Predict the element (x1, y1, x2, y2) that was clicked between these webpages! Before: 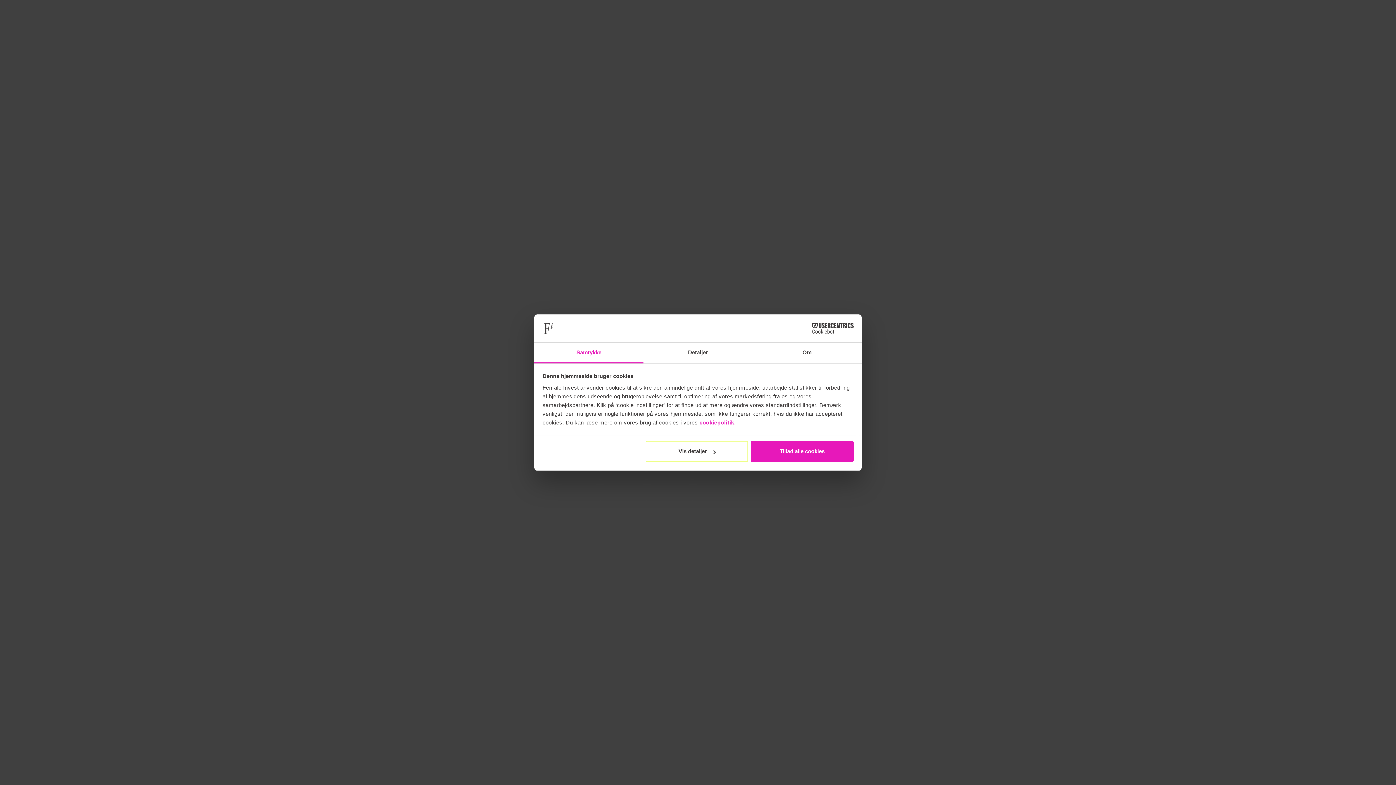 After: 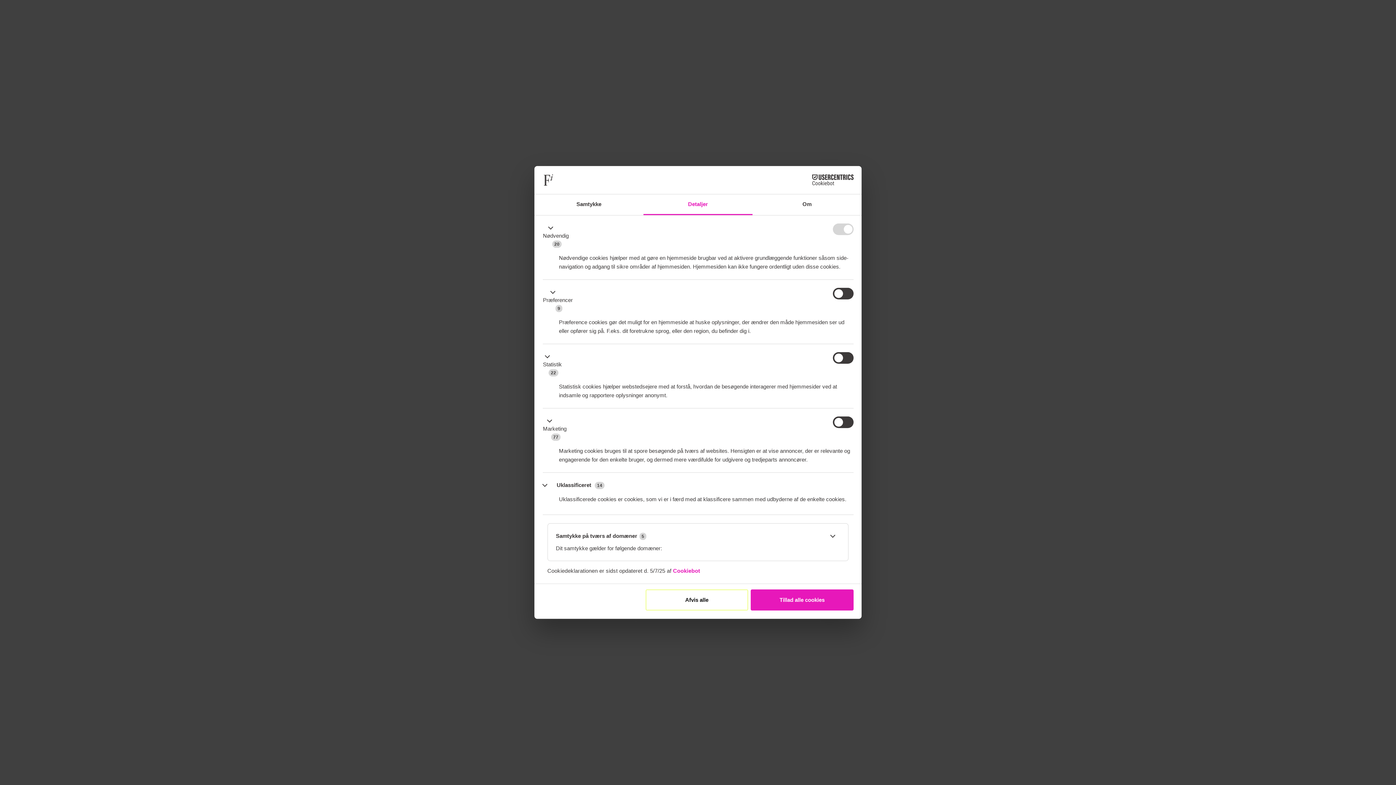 Action: bbox: (645, 441, 748, 462) label: Vis detaljer